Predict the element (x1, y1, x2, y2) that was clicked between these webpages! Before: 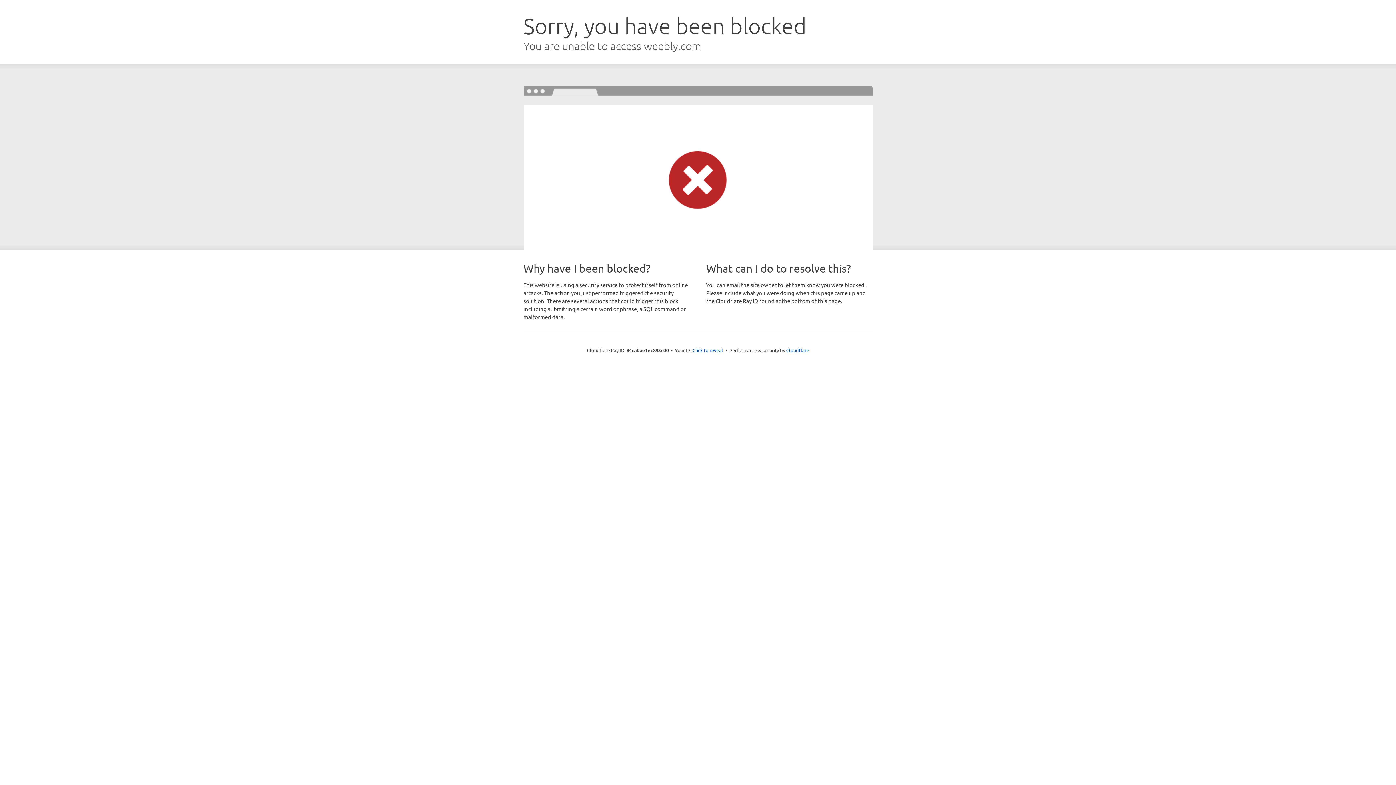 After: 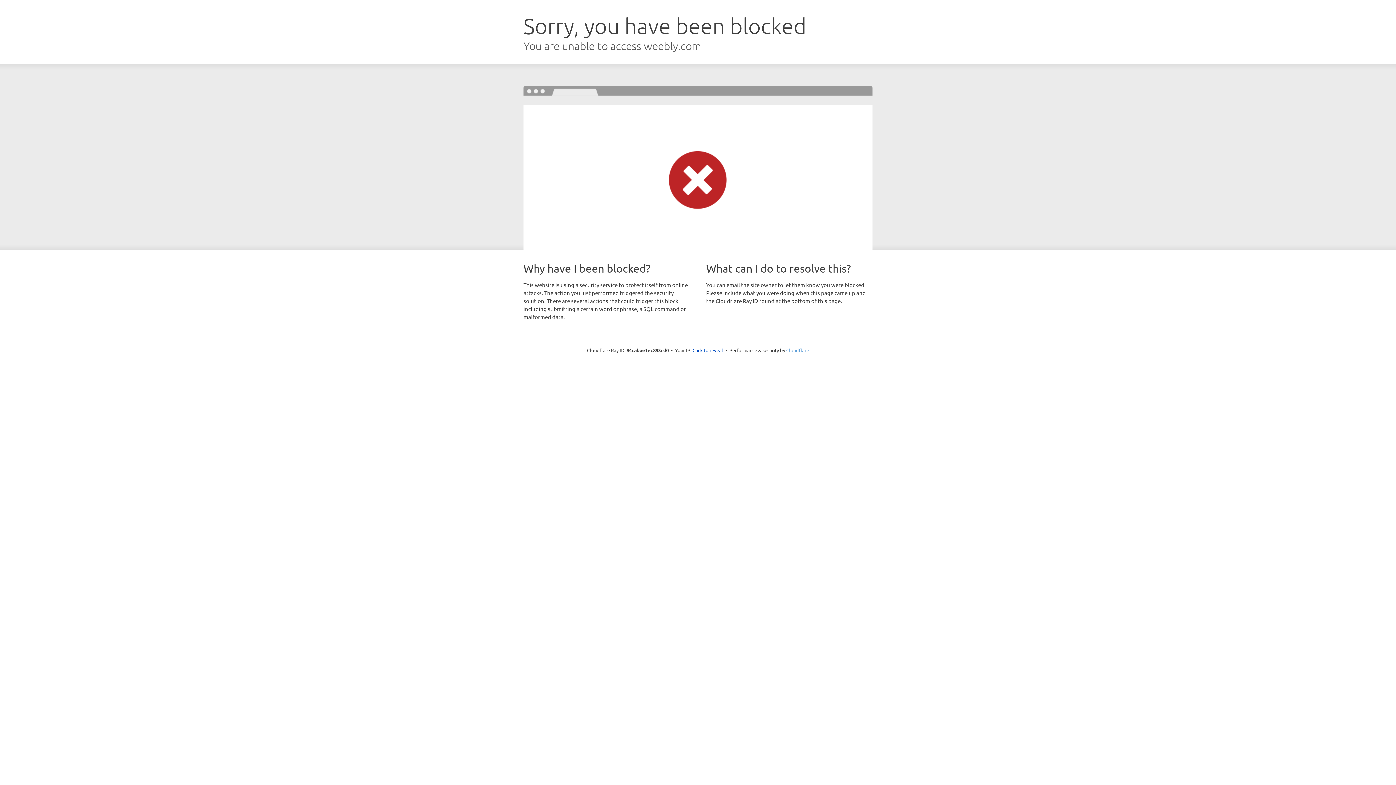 Action: label: Cloudflare bbox: (786, 347, 809, 353)